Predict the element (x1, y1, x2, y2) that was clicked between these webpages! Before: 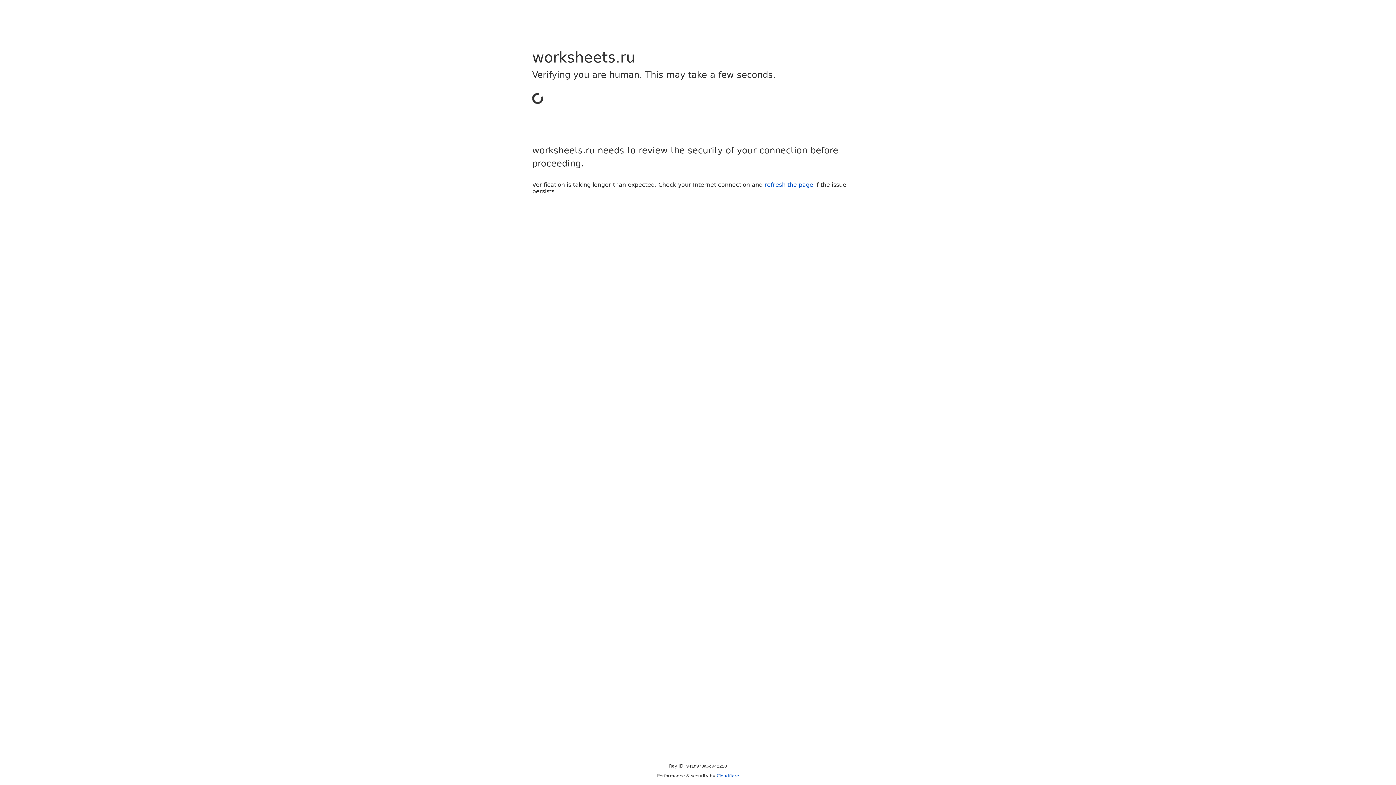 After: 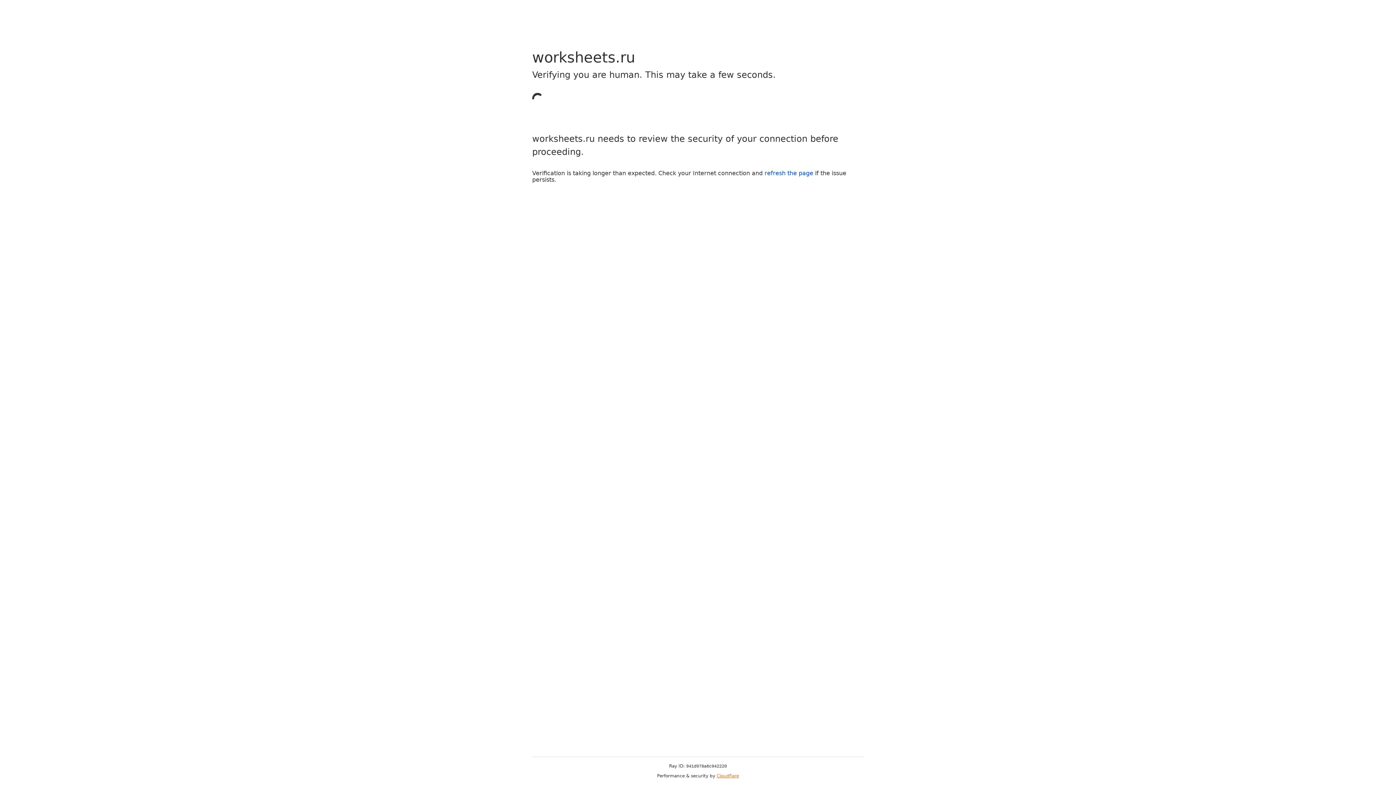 Action: label: Cloudflare bbox: (716, 773, 739, 778)